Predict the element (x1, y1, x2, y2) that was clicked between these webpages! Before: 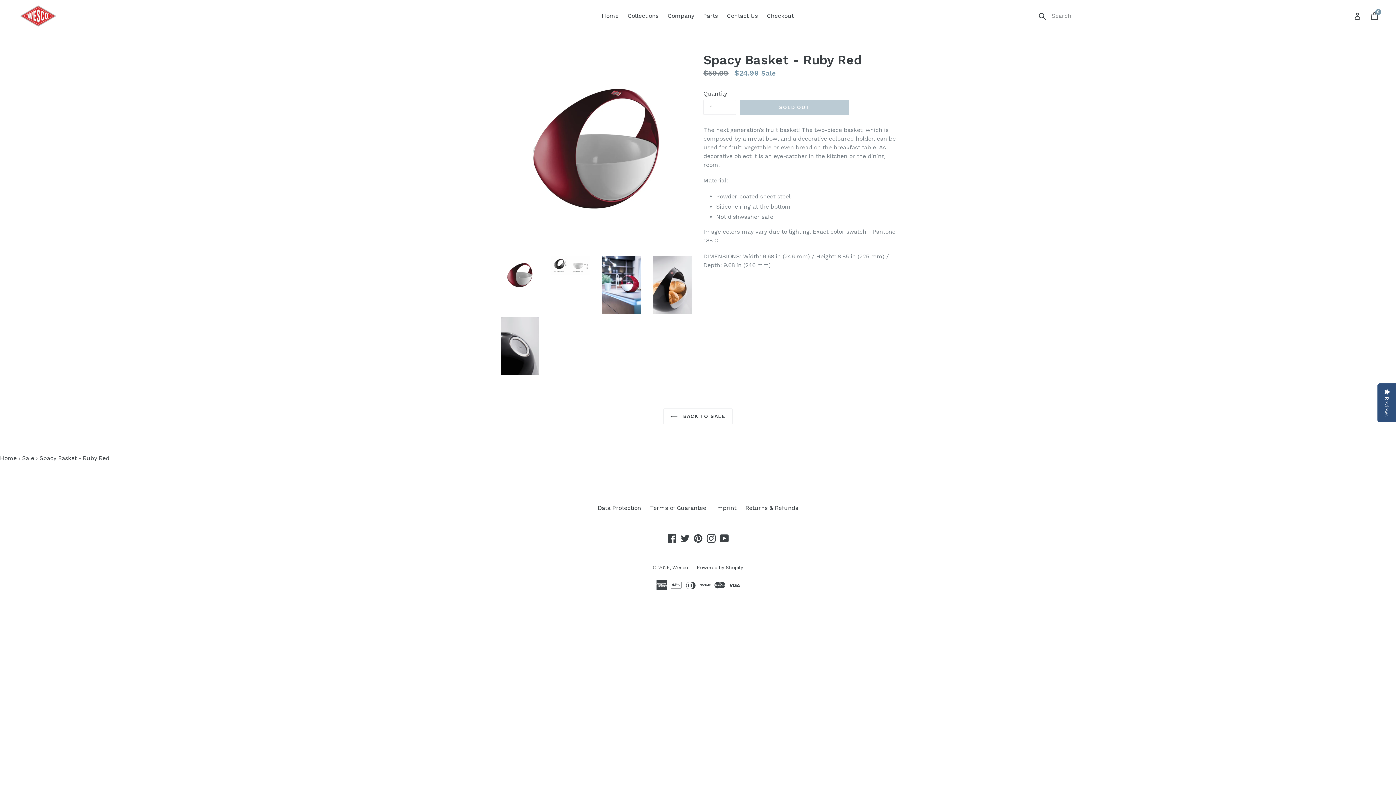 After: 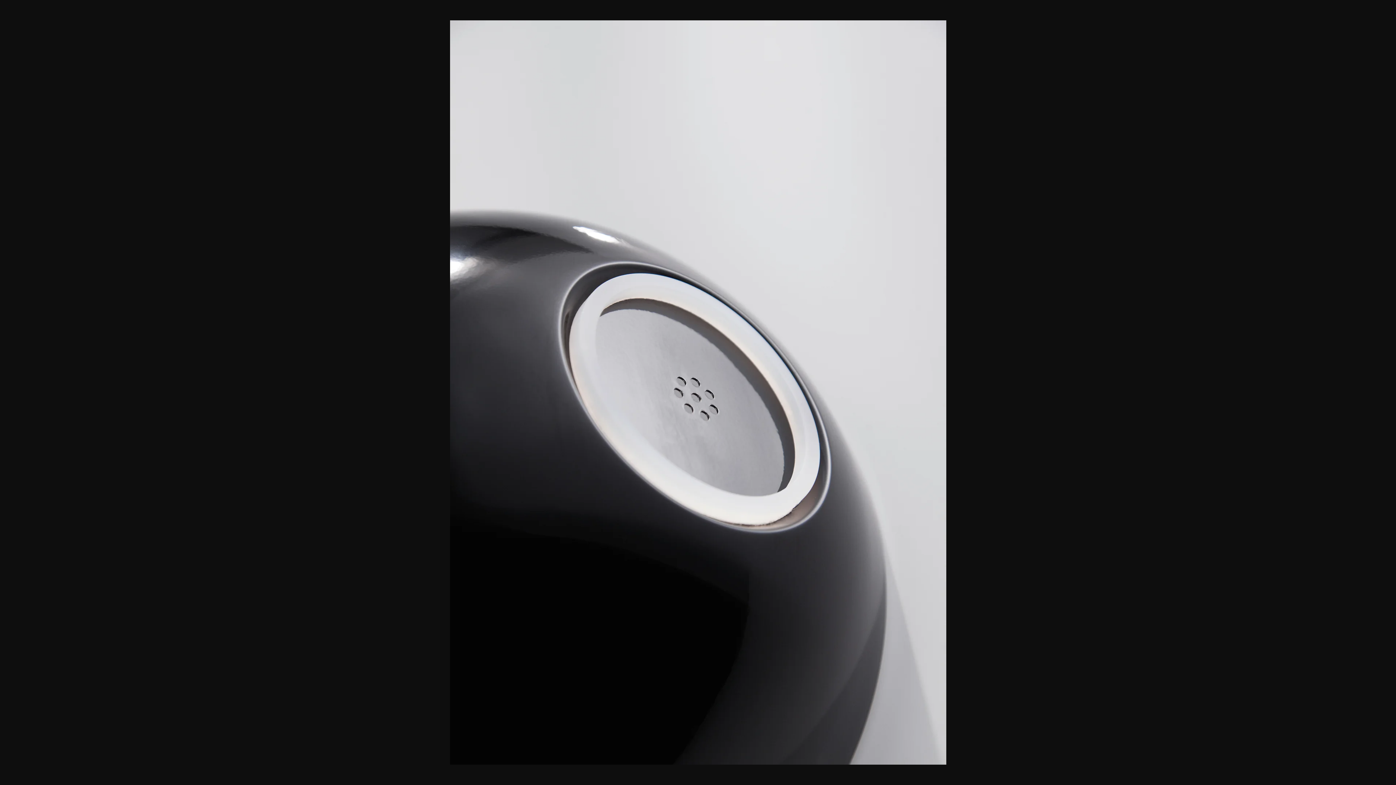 Action: bbox: (500, 316, 540, 375)